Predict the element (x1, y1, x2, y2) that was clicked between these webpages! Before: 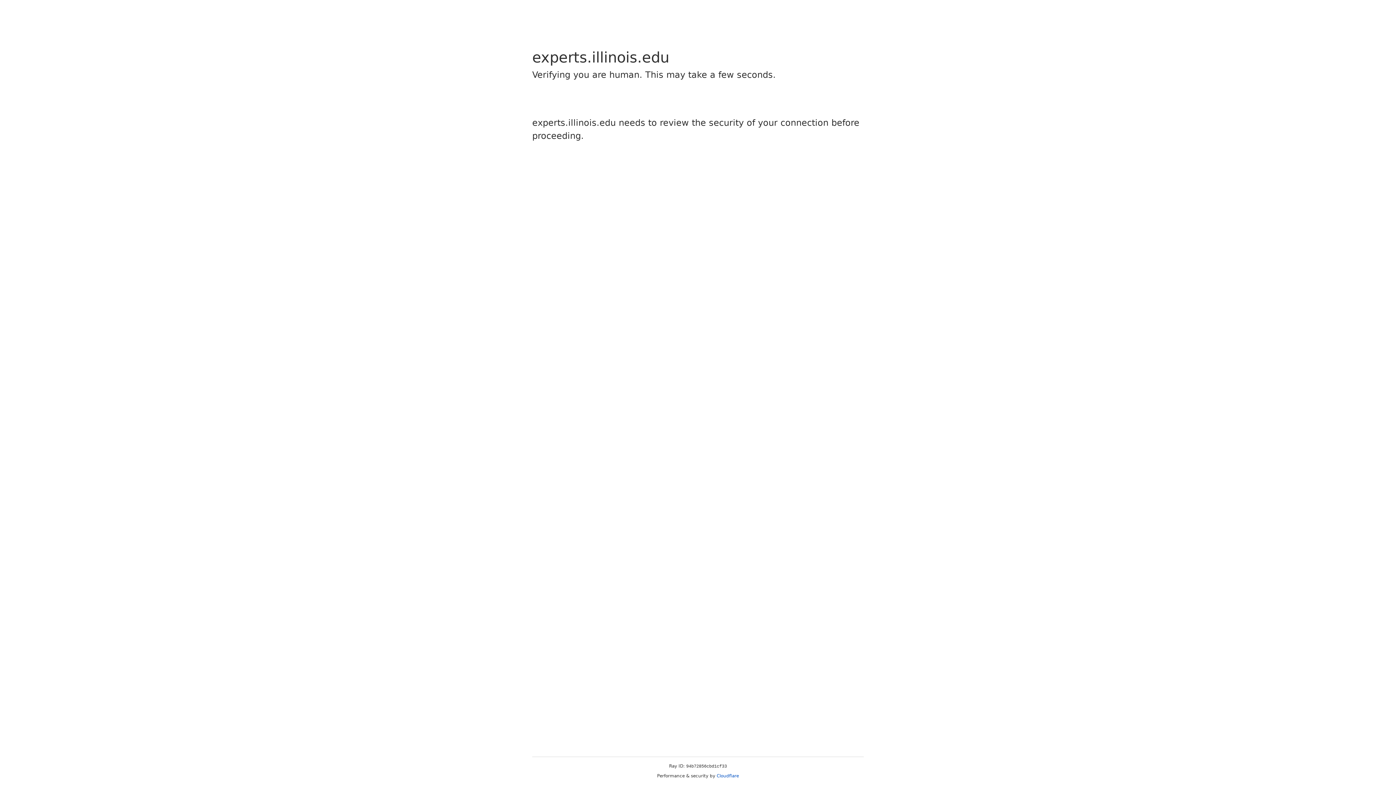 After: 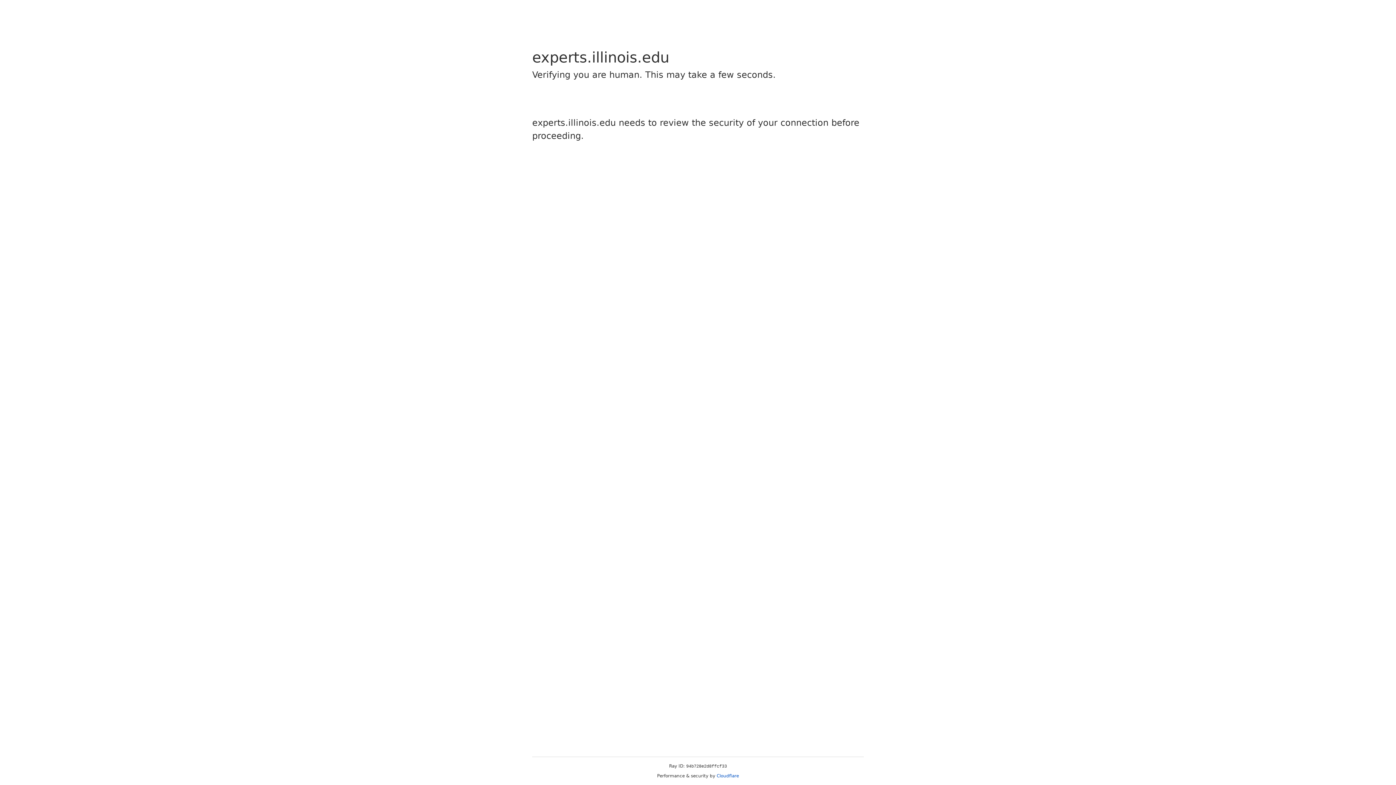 Action: bbox: (716, 773, 739, 778) label: Cloudflare